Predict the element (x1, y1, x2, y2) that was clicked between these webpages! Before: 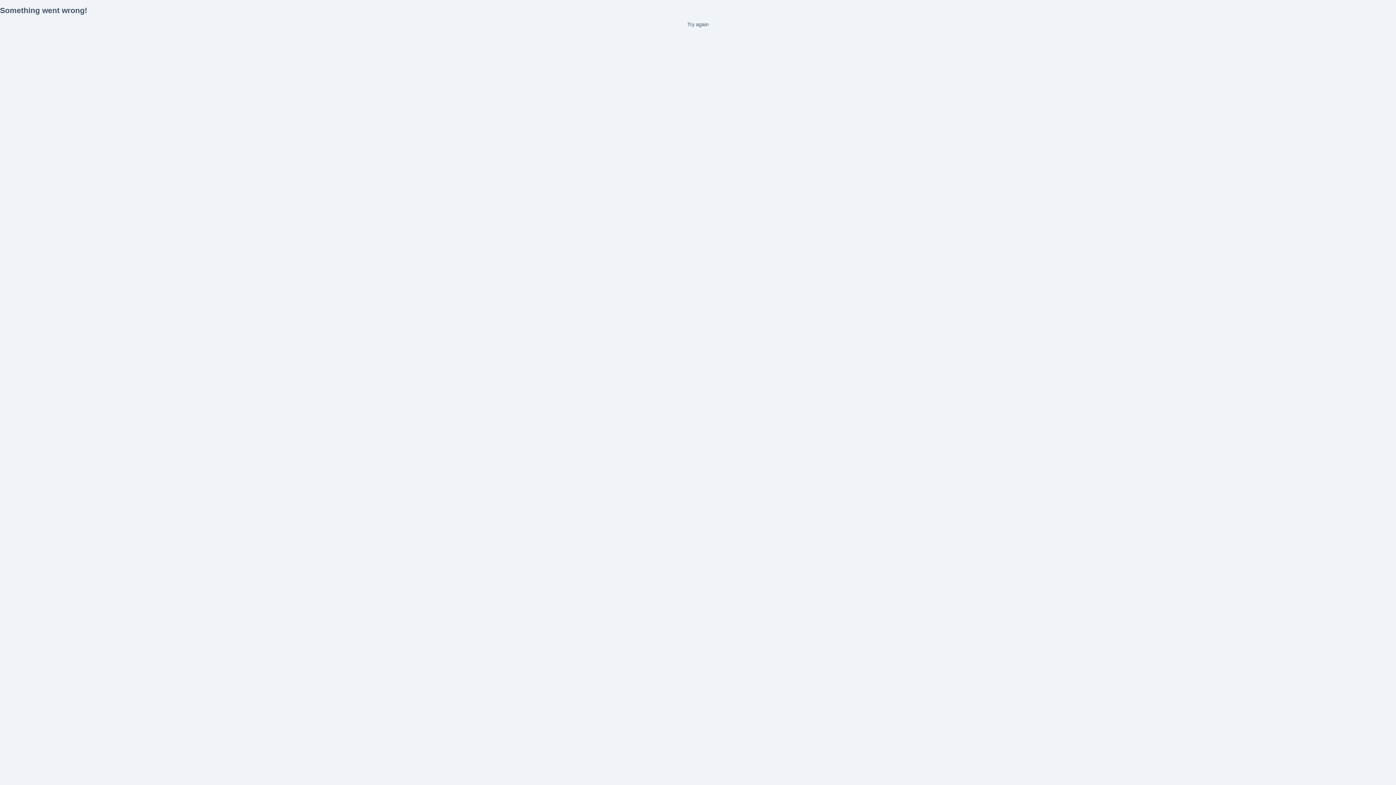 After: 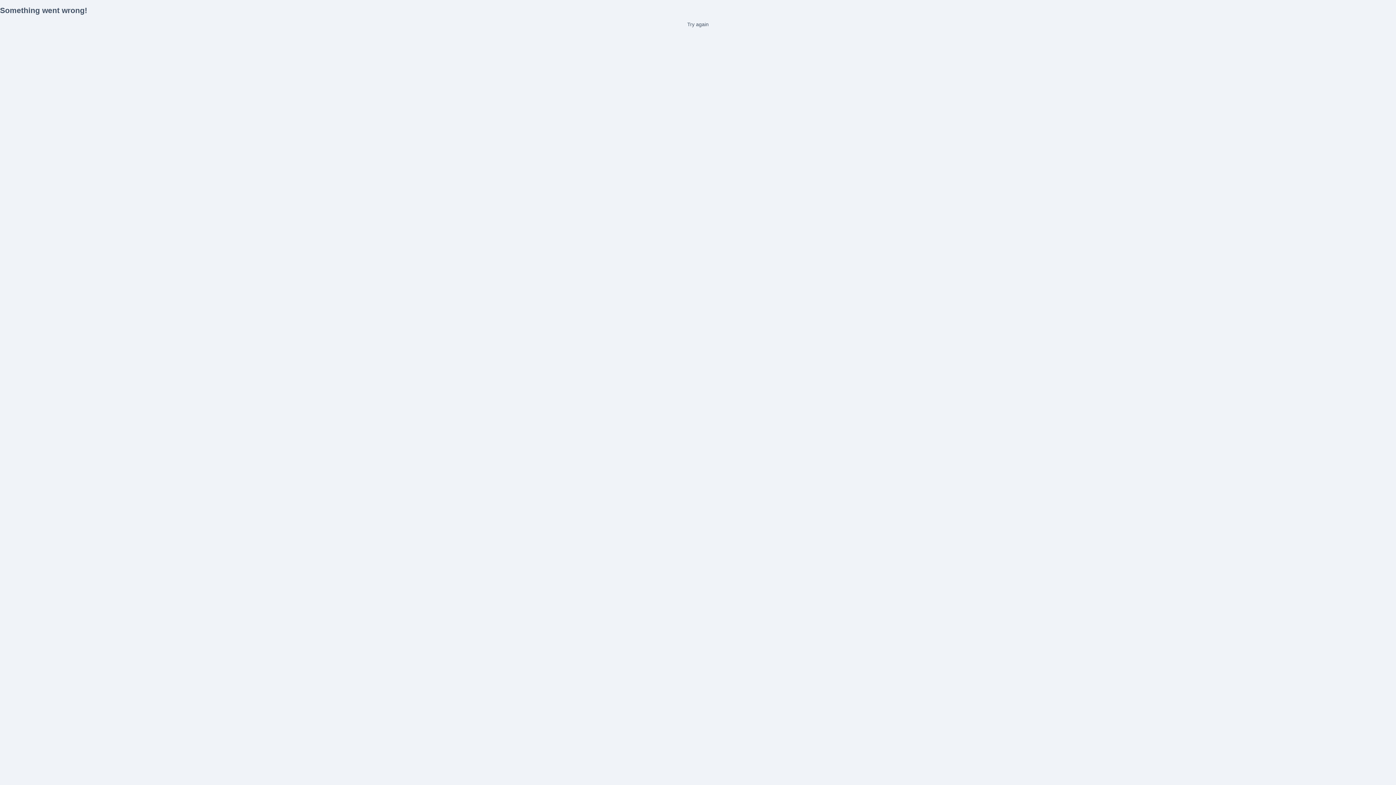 Action: bbox: (0, 21, 1396, 27) label: Try again